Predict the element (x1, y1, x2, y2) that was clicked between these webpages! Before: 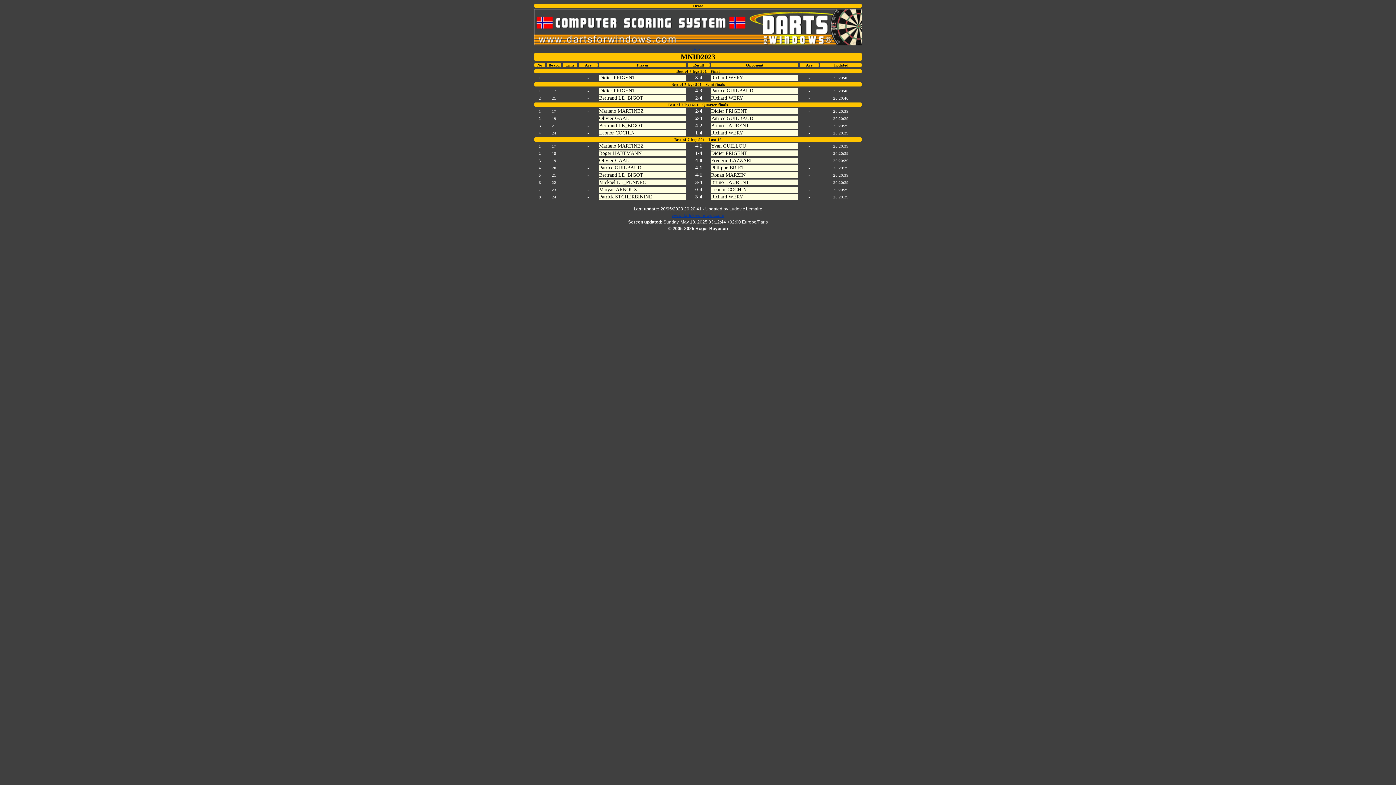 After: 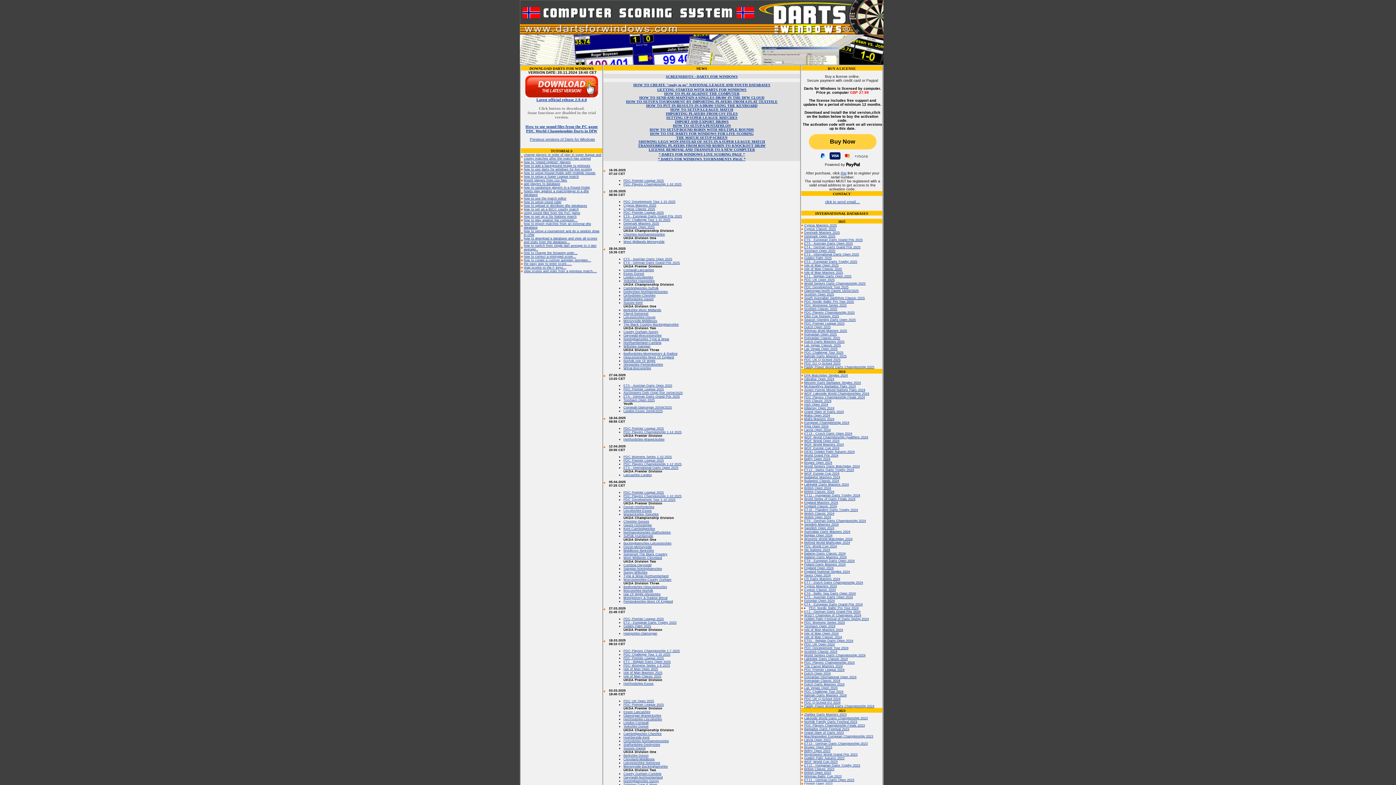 Action: bbox: (672, 213, 724, 218) label: www.dartsforwindows.com